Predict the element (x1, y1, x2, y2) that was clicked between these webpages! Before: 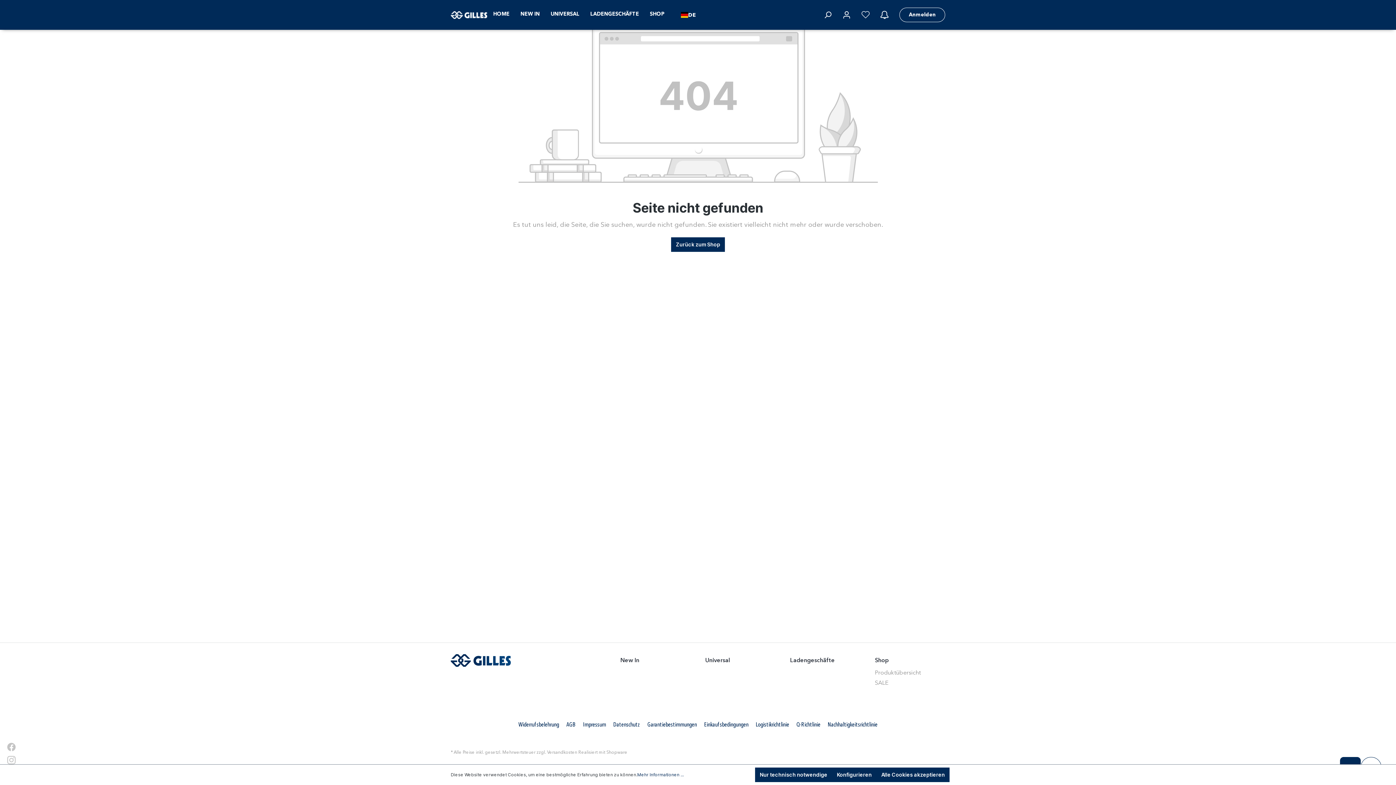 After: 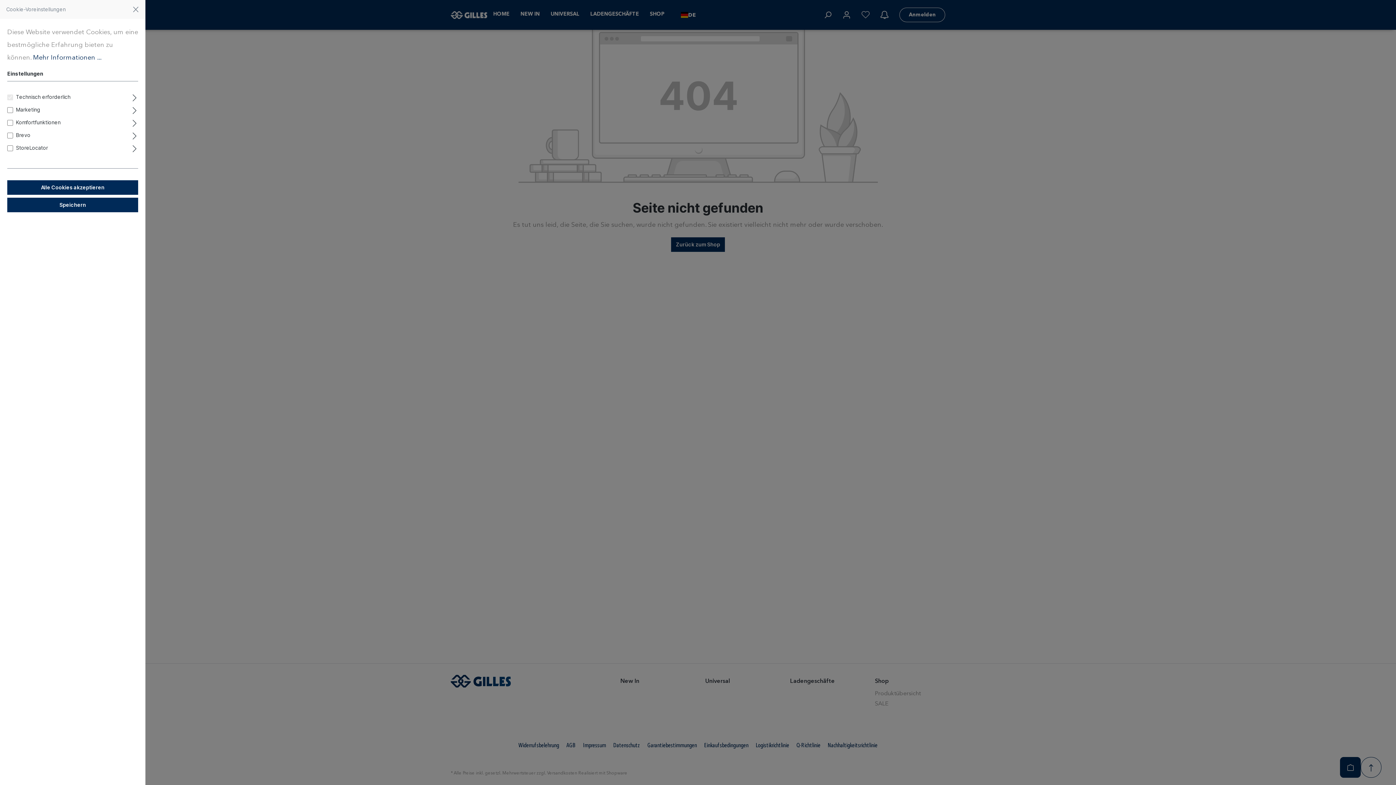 Action: label: Konfigurieren bbox: (832, 768, 876, 782)